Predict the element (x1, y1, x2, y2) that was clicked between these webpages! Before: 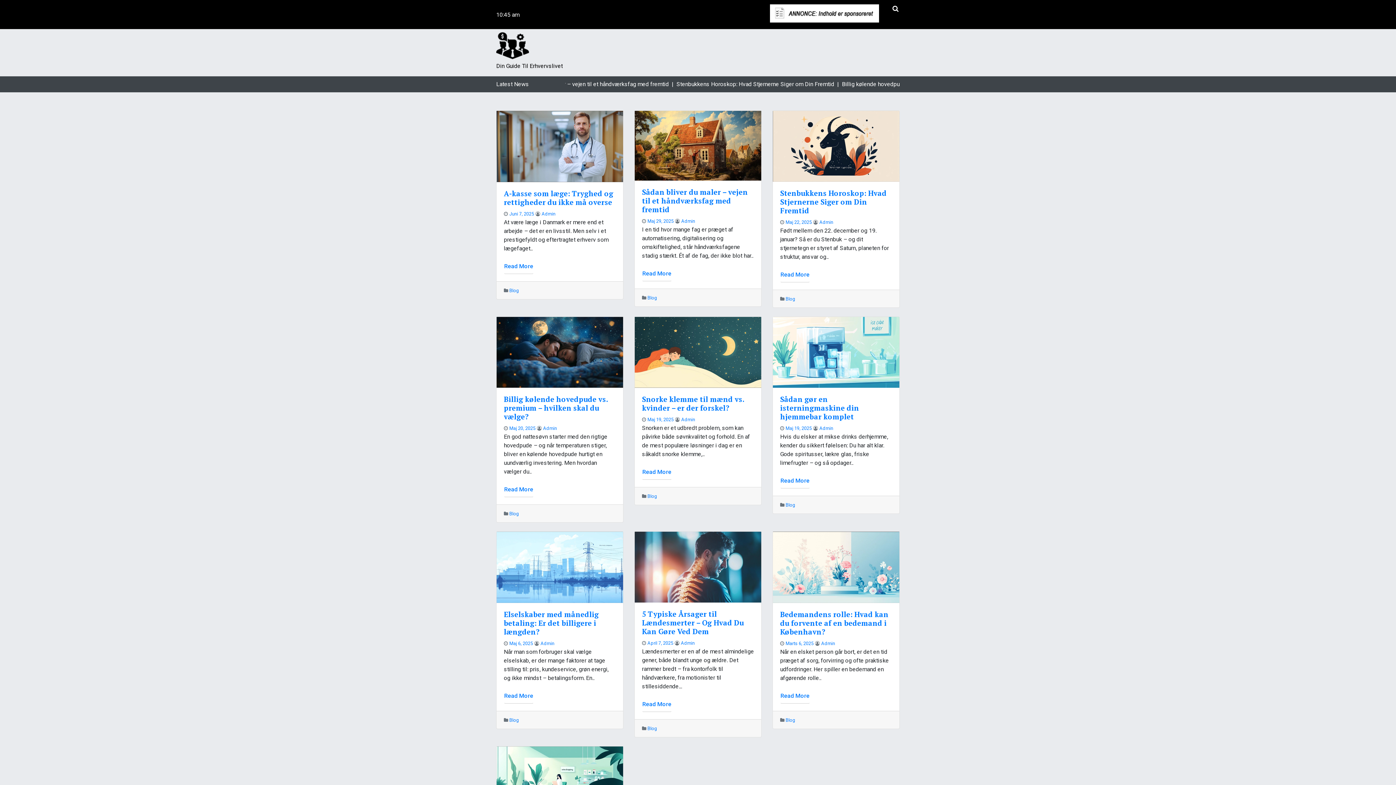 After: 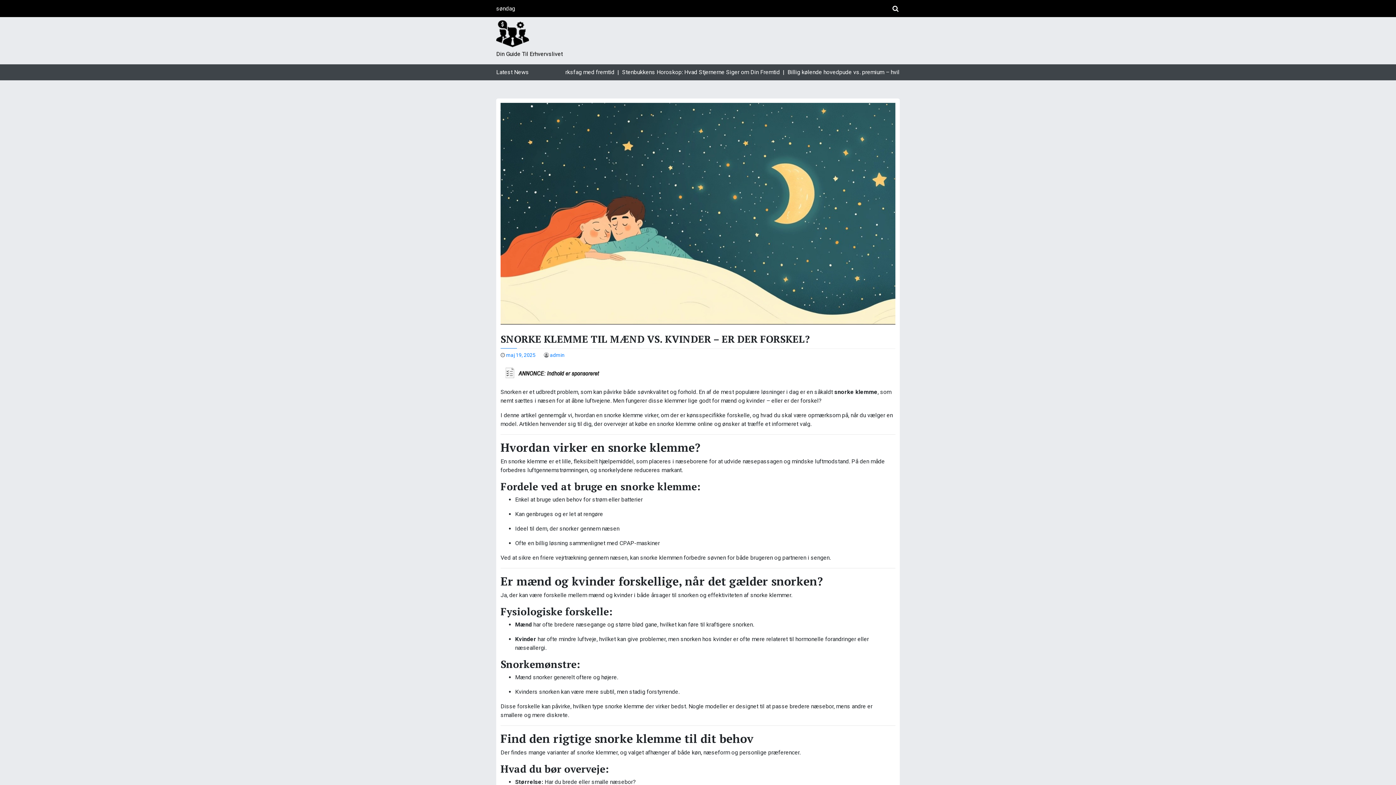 Action: bbox: (647, 417, 673, 422) label: Maj 19, 2025